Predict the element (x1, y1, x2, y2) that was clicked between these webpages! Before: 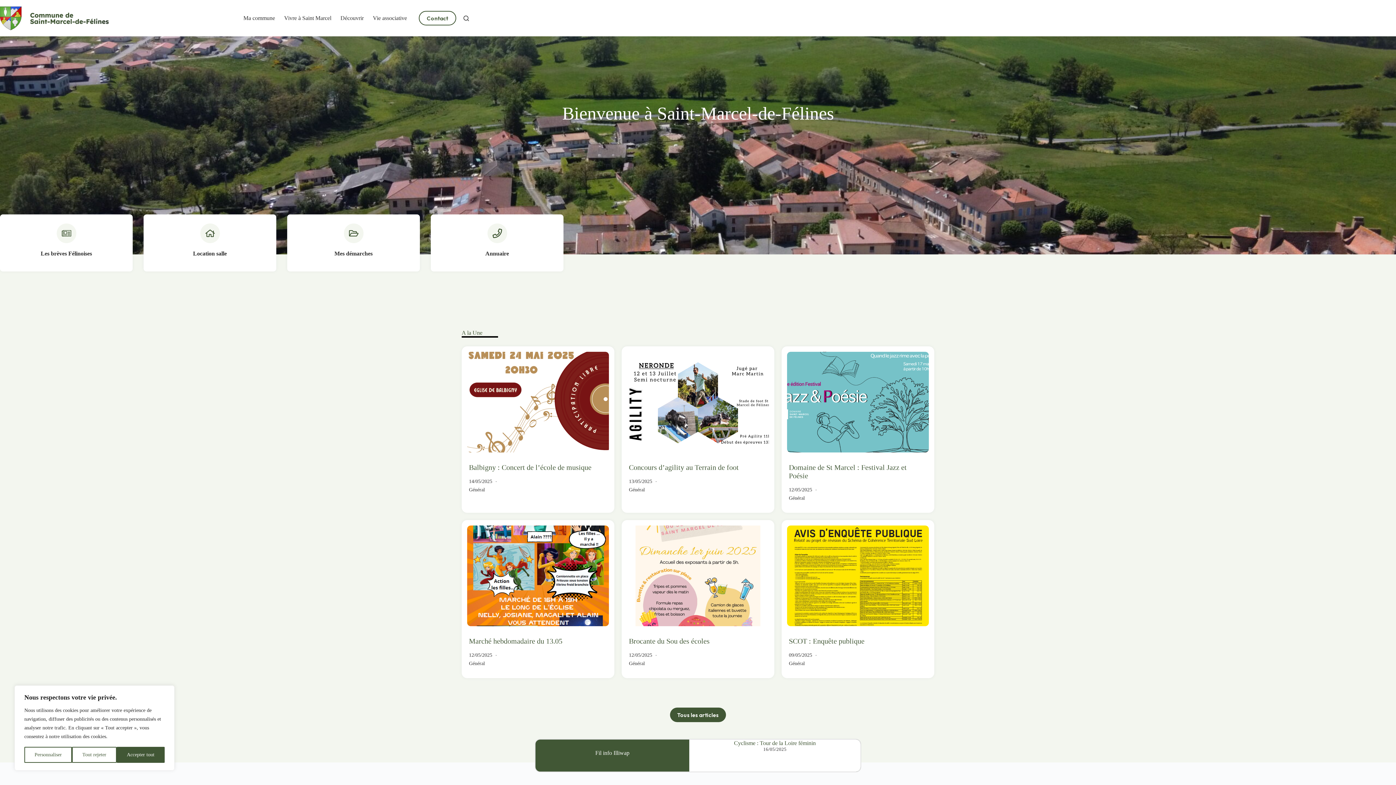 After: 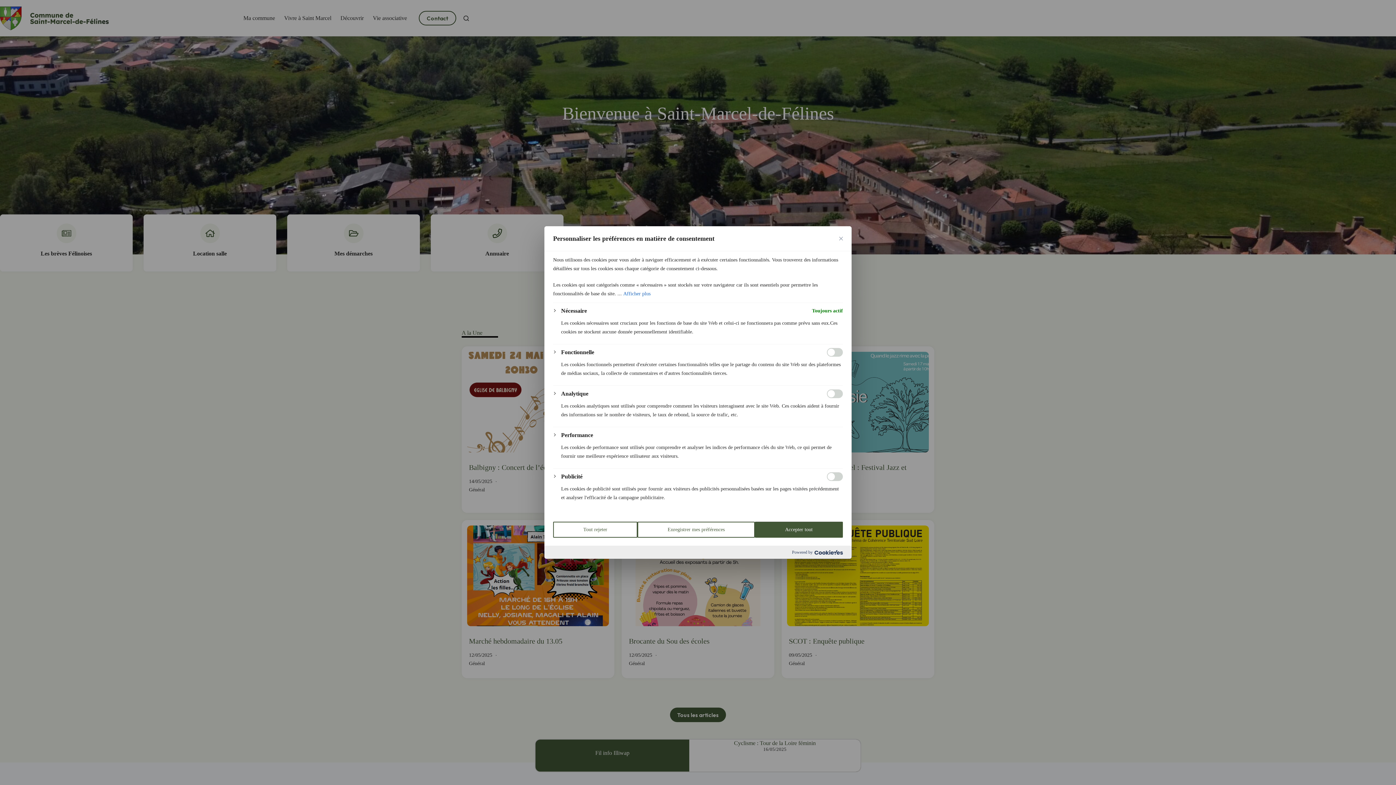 Action: bbox: (24, 747, 72, 763) label: Personnaliser